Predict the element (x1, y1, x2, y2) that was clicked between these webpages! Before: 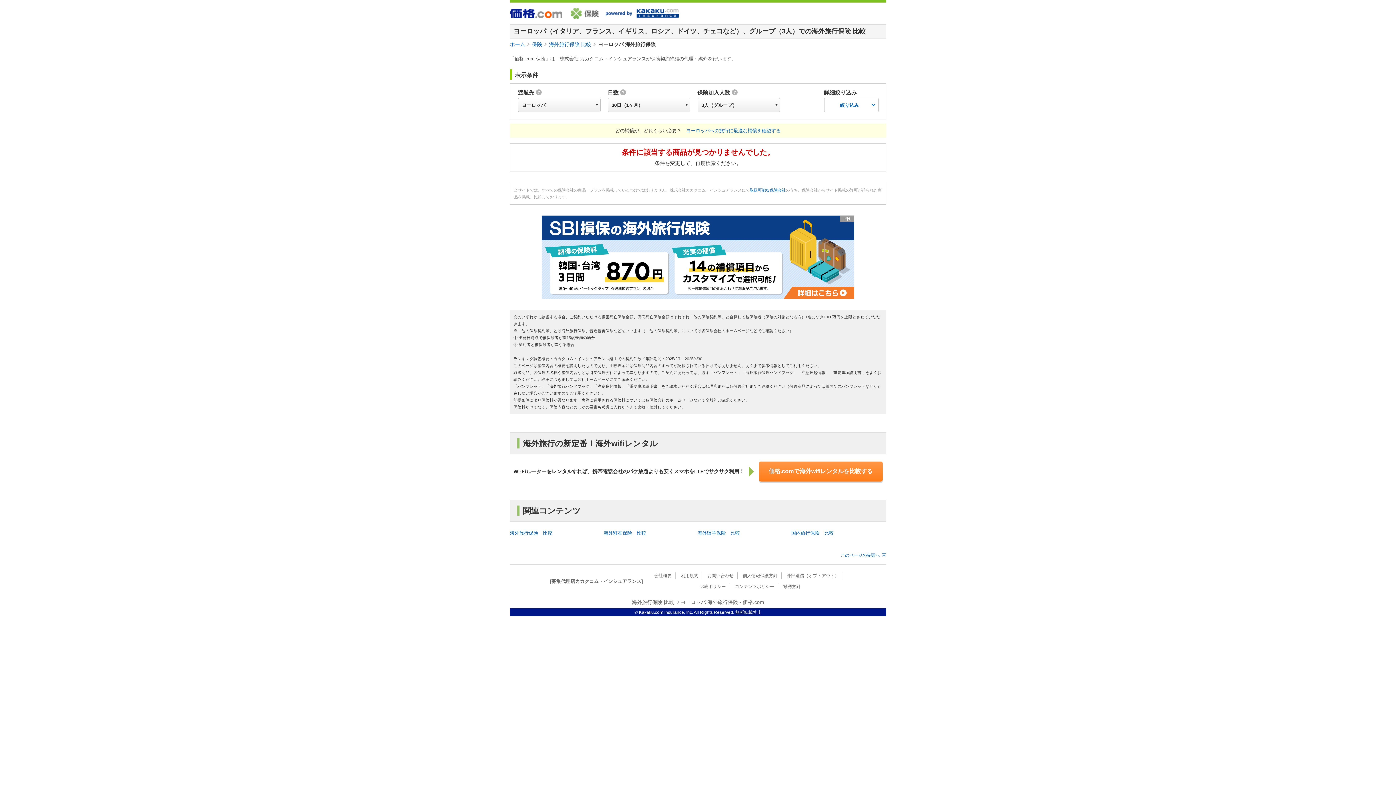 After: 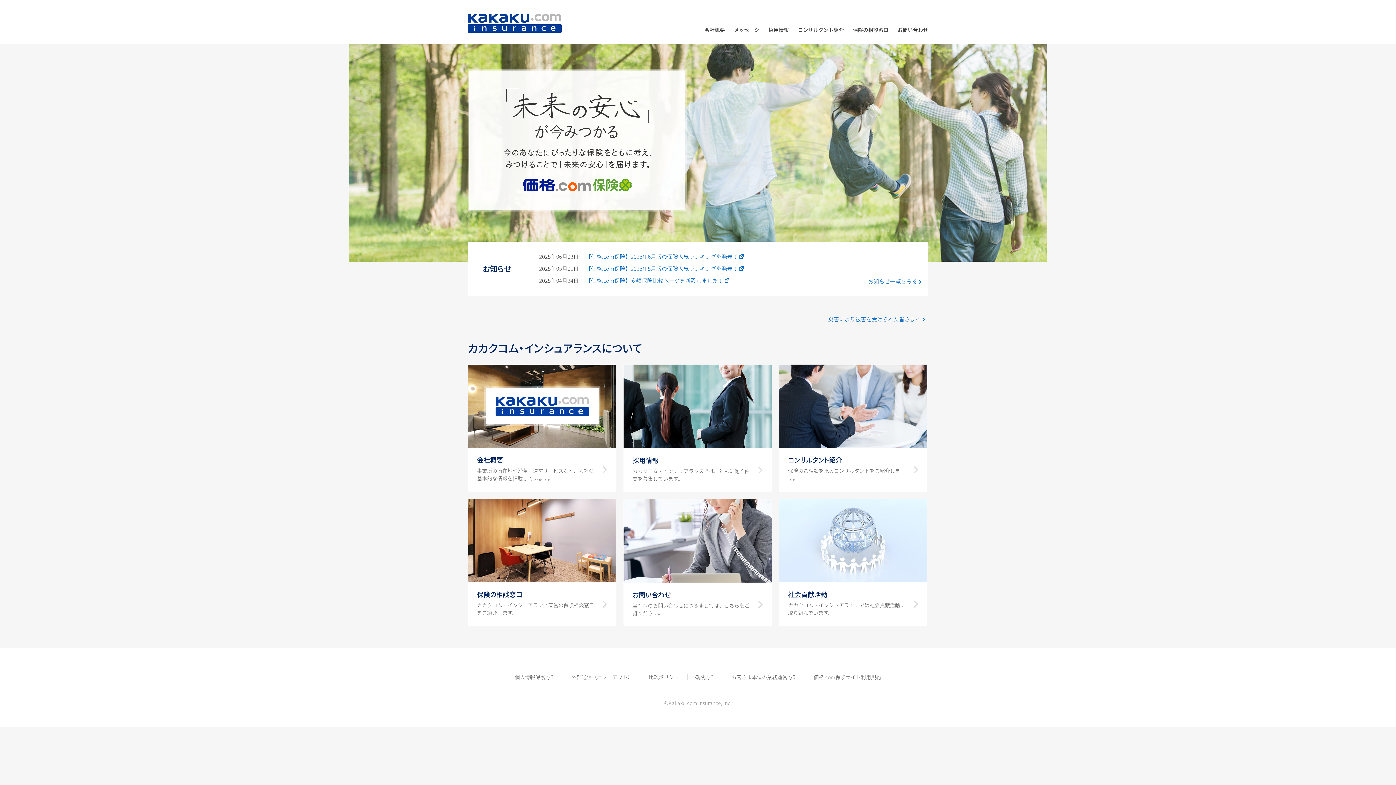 Action: bbox: (636, 9, 678, 17)